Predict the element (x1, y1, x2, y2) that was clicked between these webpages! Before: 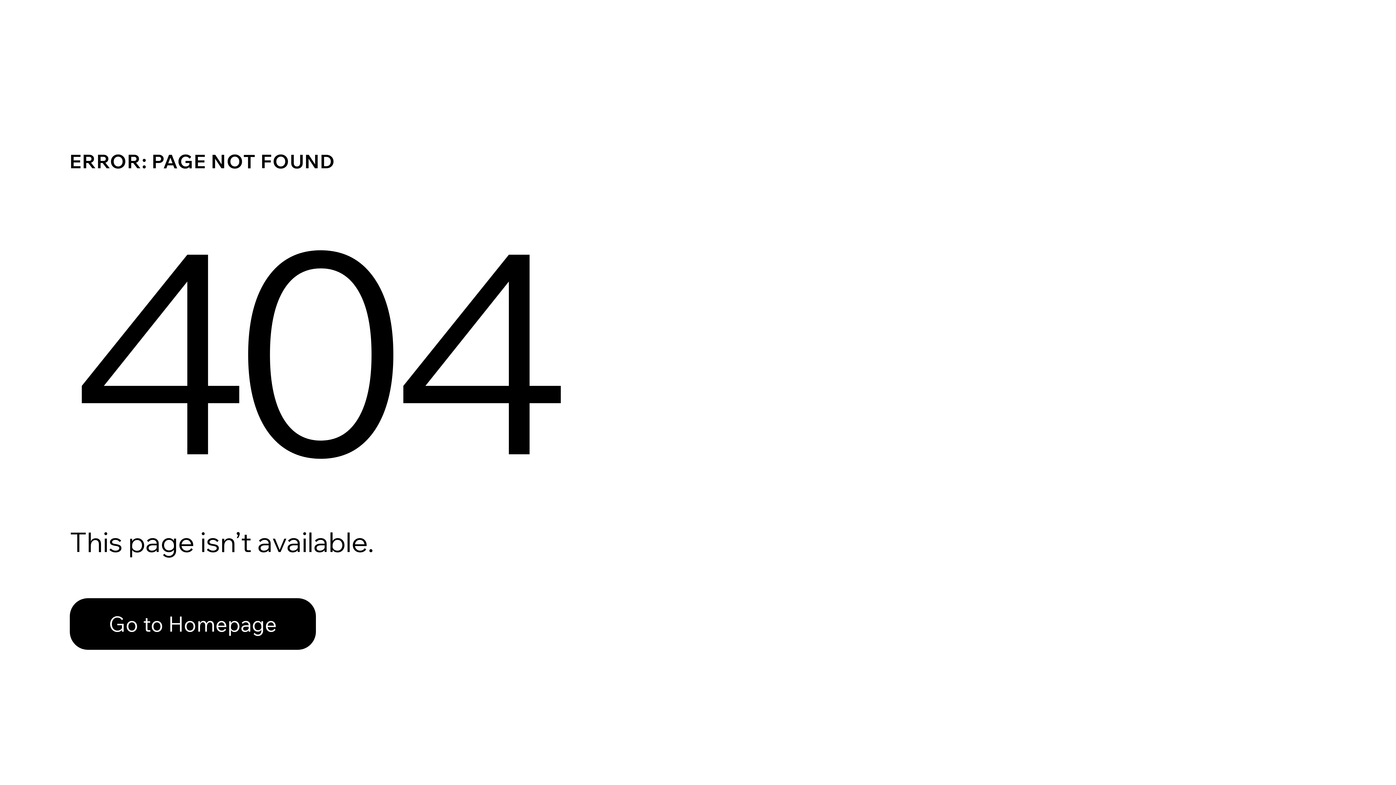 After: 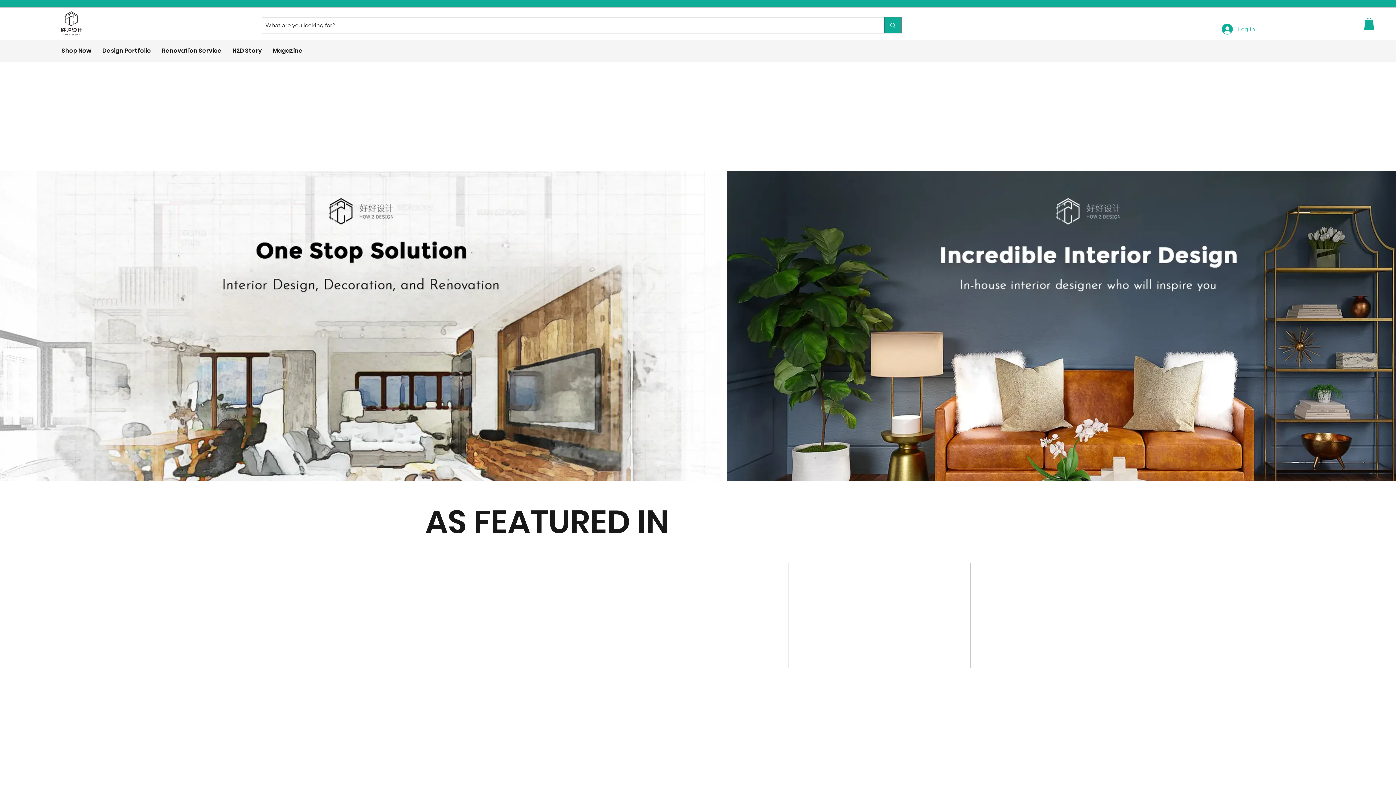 Action: label: Go to Homepage bbox: (69, 598, 316, 650)